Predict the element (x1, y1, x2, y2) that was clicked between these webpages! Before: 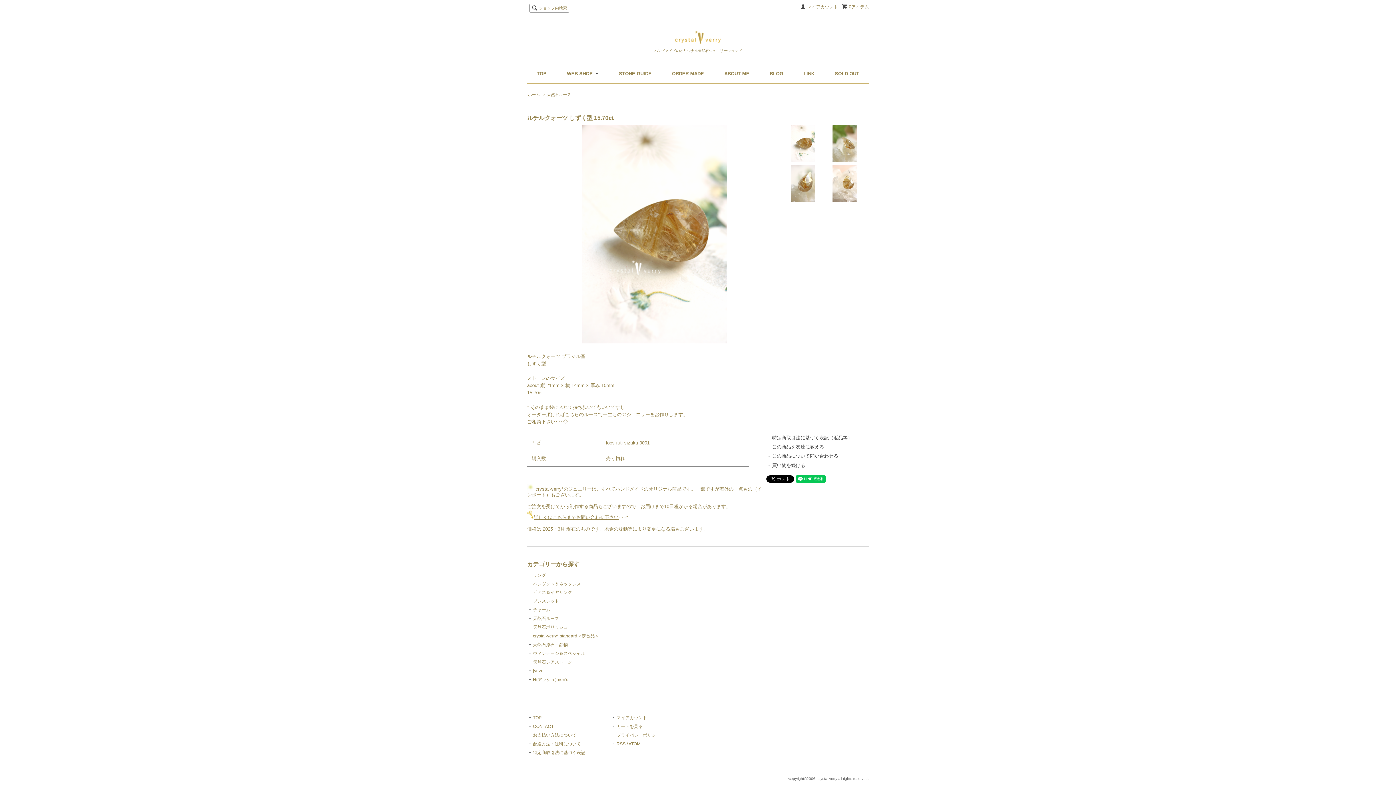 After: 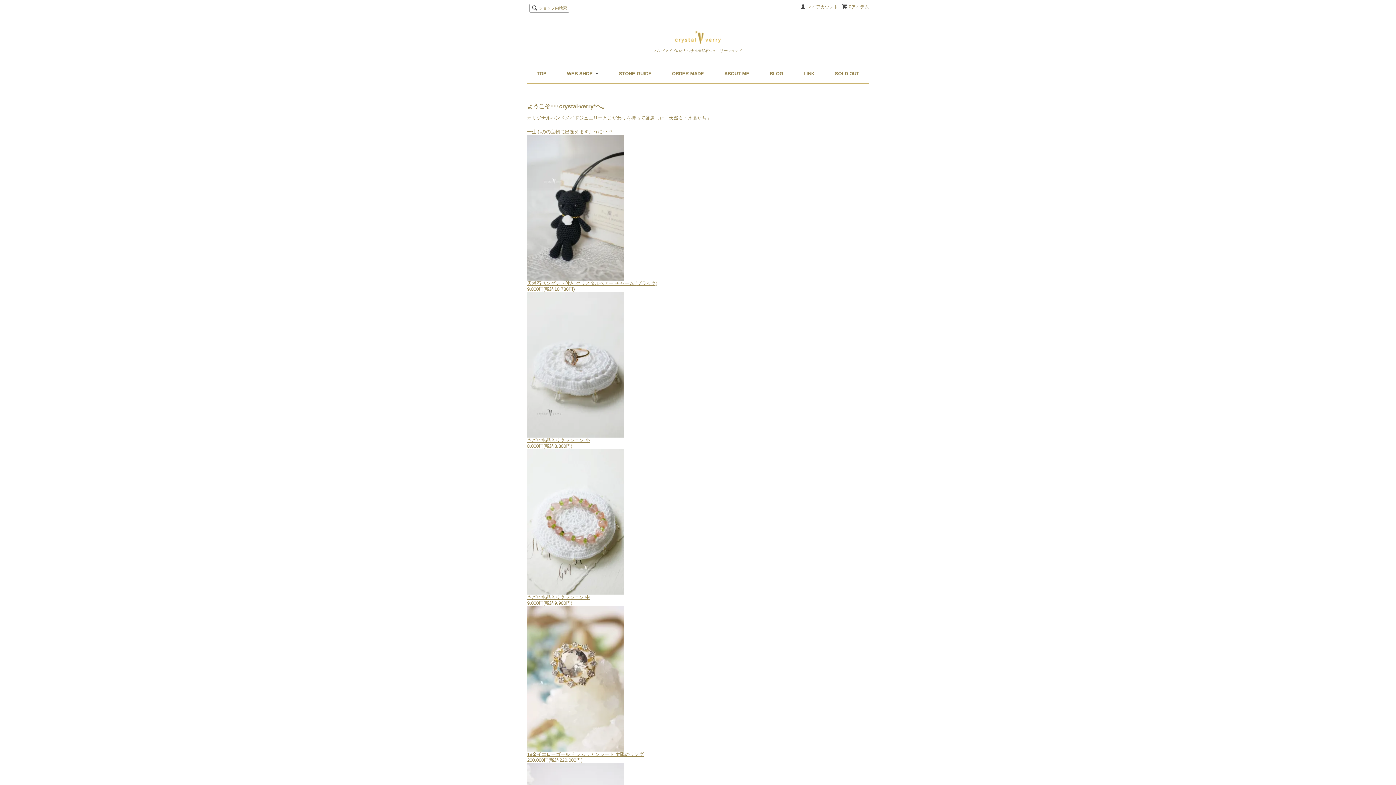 Action: label: TOP bbox: (533, 715, 541, 720)